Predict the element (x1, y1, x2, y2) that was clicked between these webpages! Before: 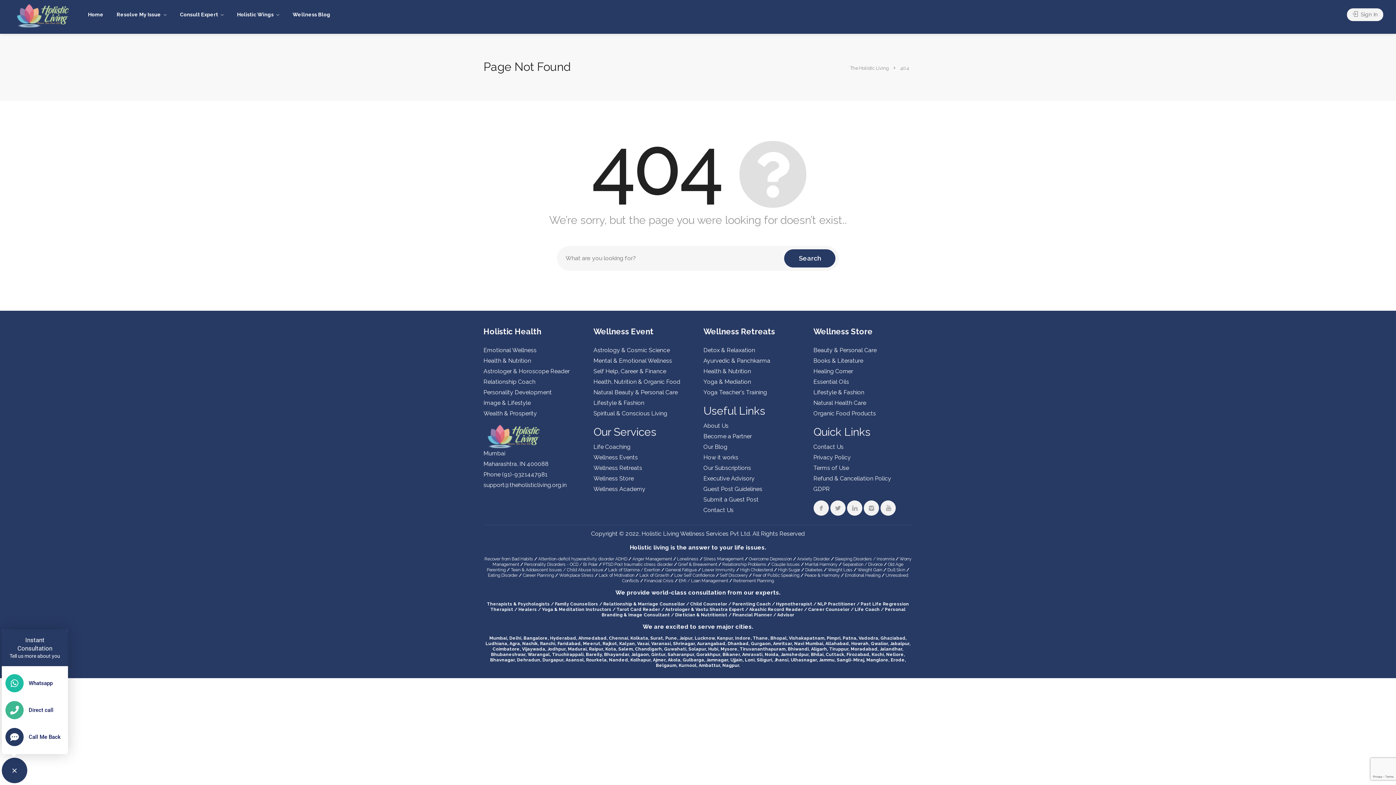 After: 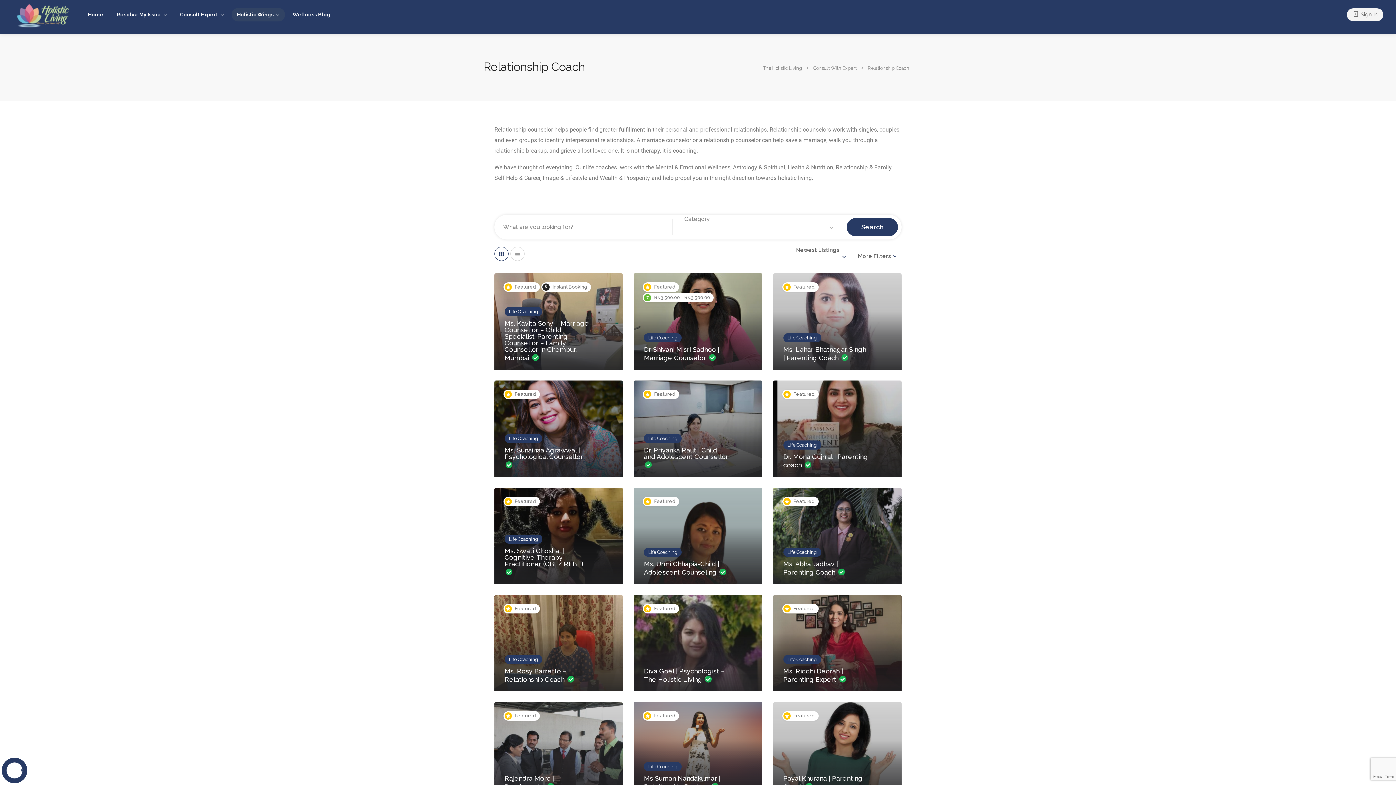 Action: label: Relationship Coach bbox: (483, 378, 535, 385)